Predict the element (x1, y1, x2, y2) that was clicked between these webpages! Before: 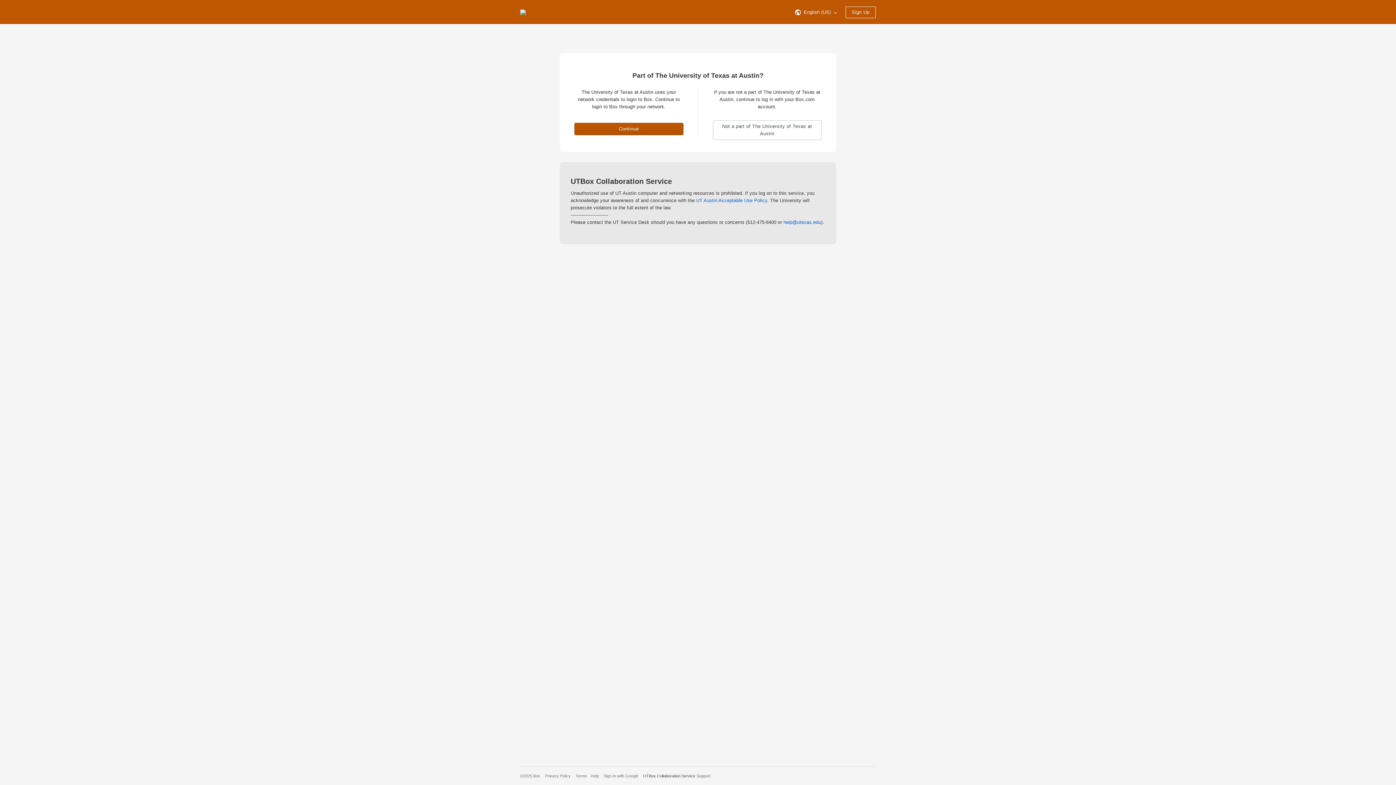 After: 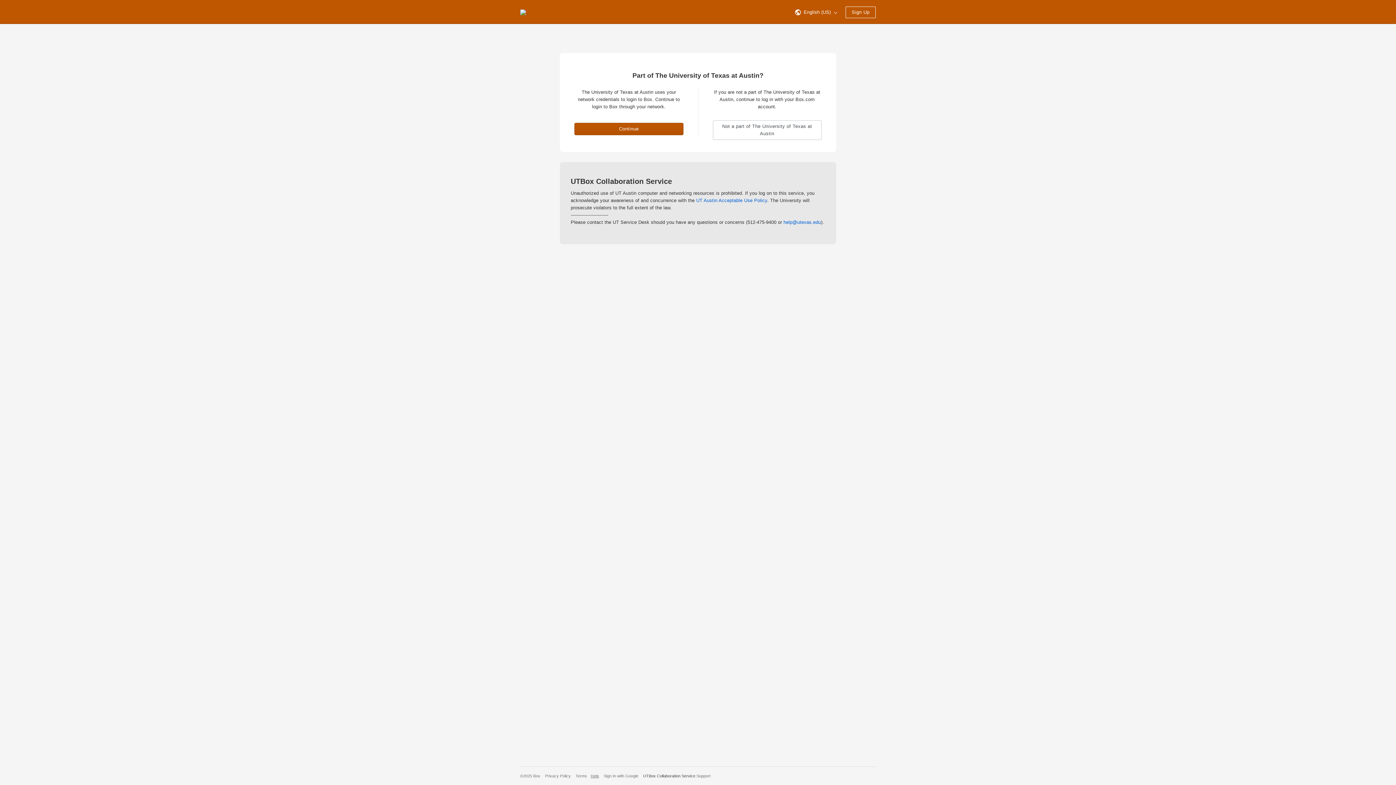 Action: bbox: (590, 774, 599, 778) label: Help